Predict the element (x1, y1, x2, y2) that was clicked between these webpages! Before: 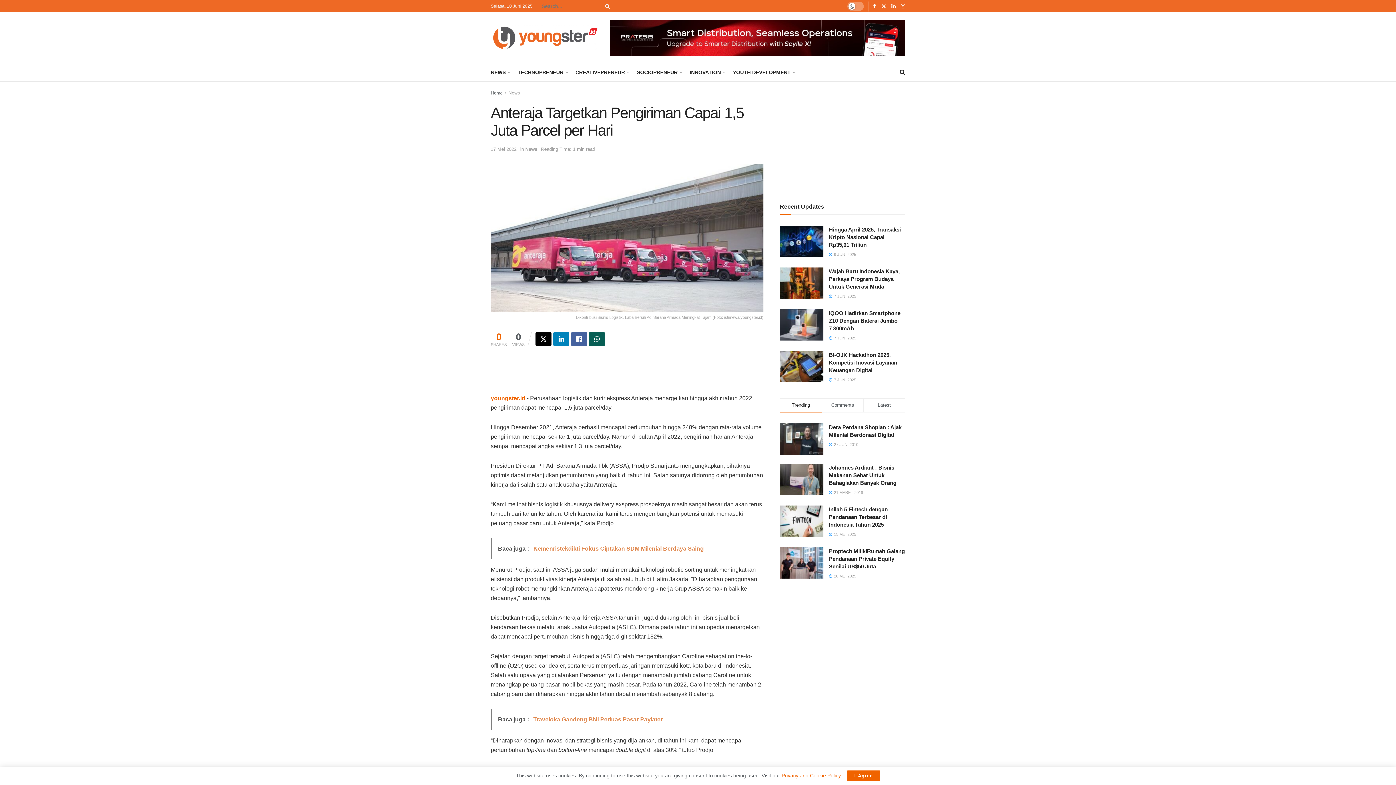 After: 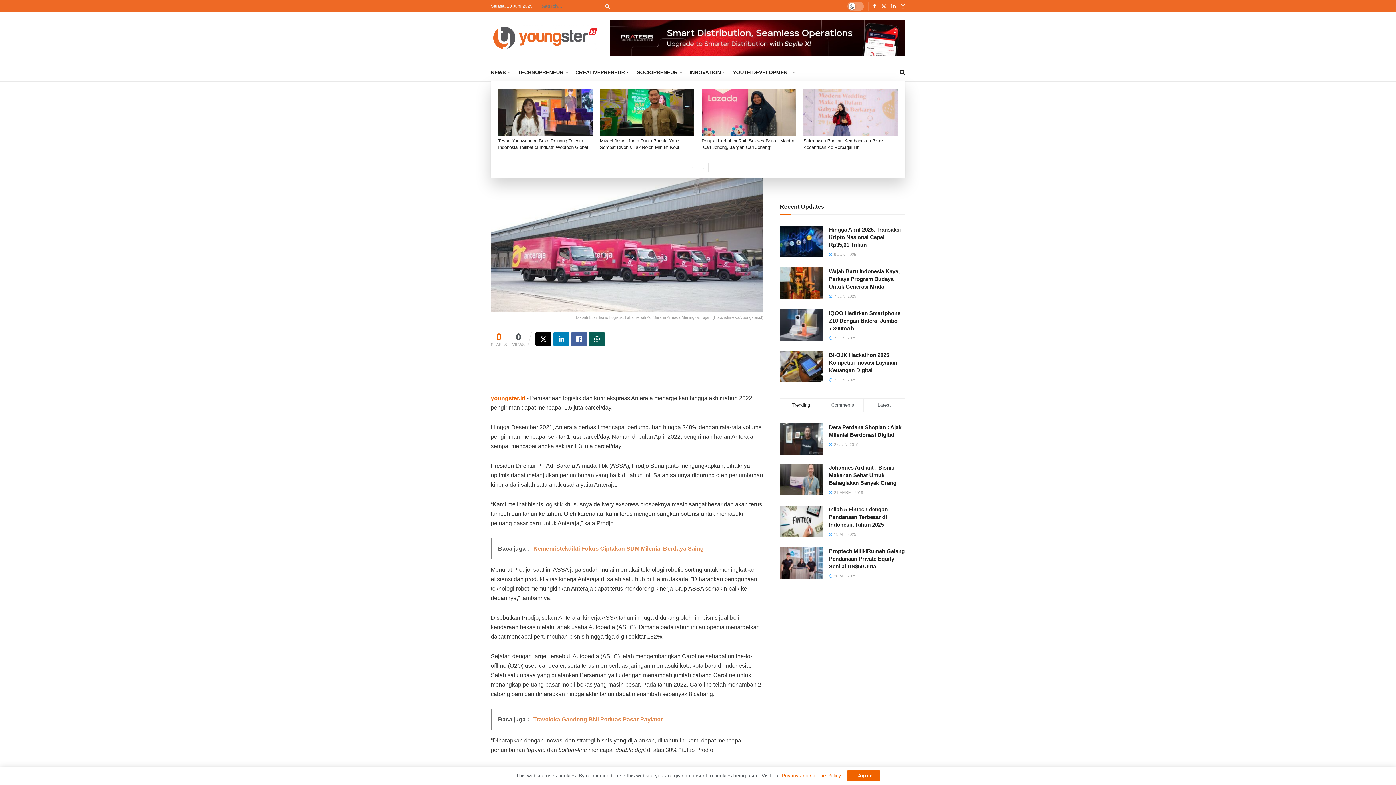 Action: bbox: (575, 67, 629, 77) label: CREATIVEPRENEUR